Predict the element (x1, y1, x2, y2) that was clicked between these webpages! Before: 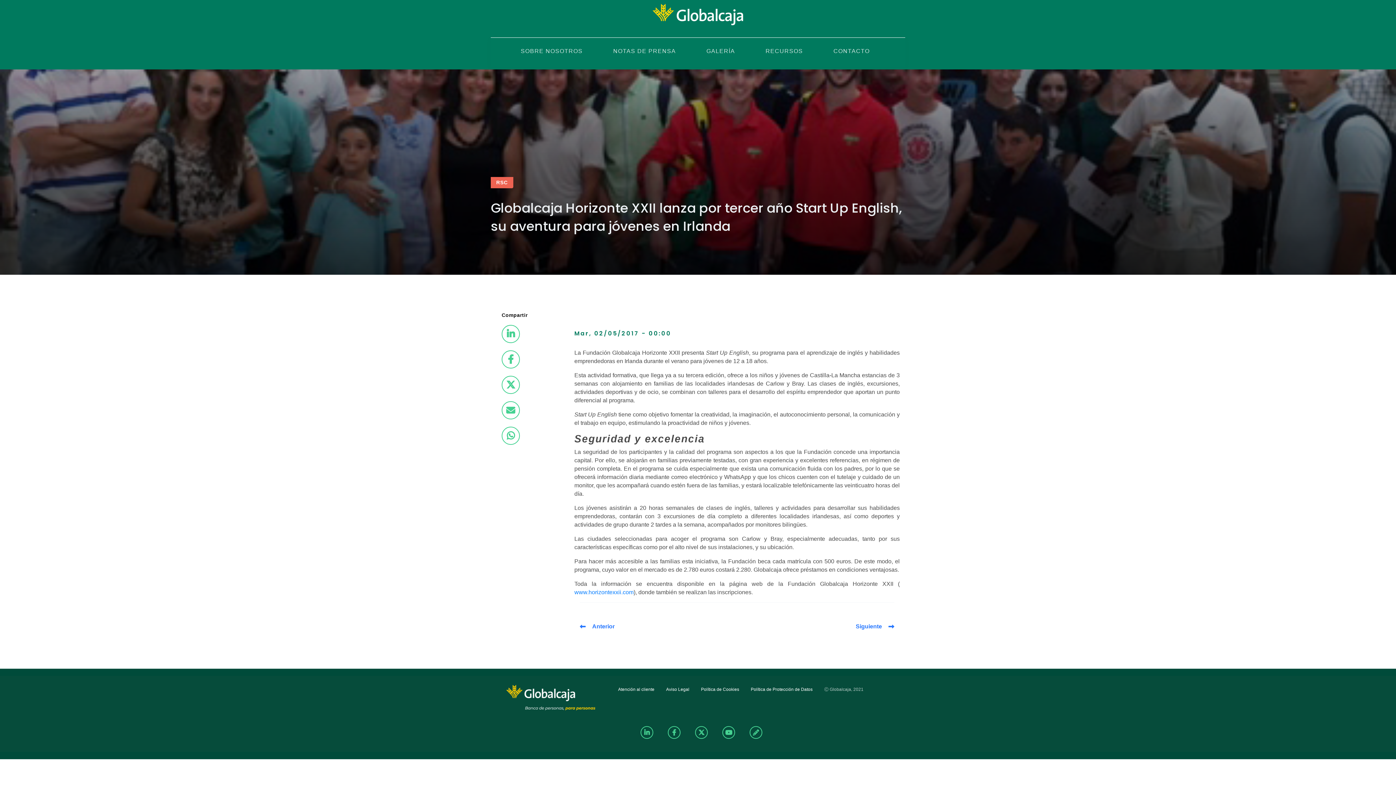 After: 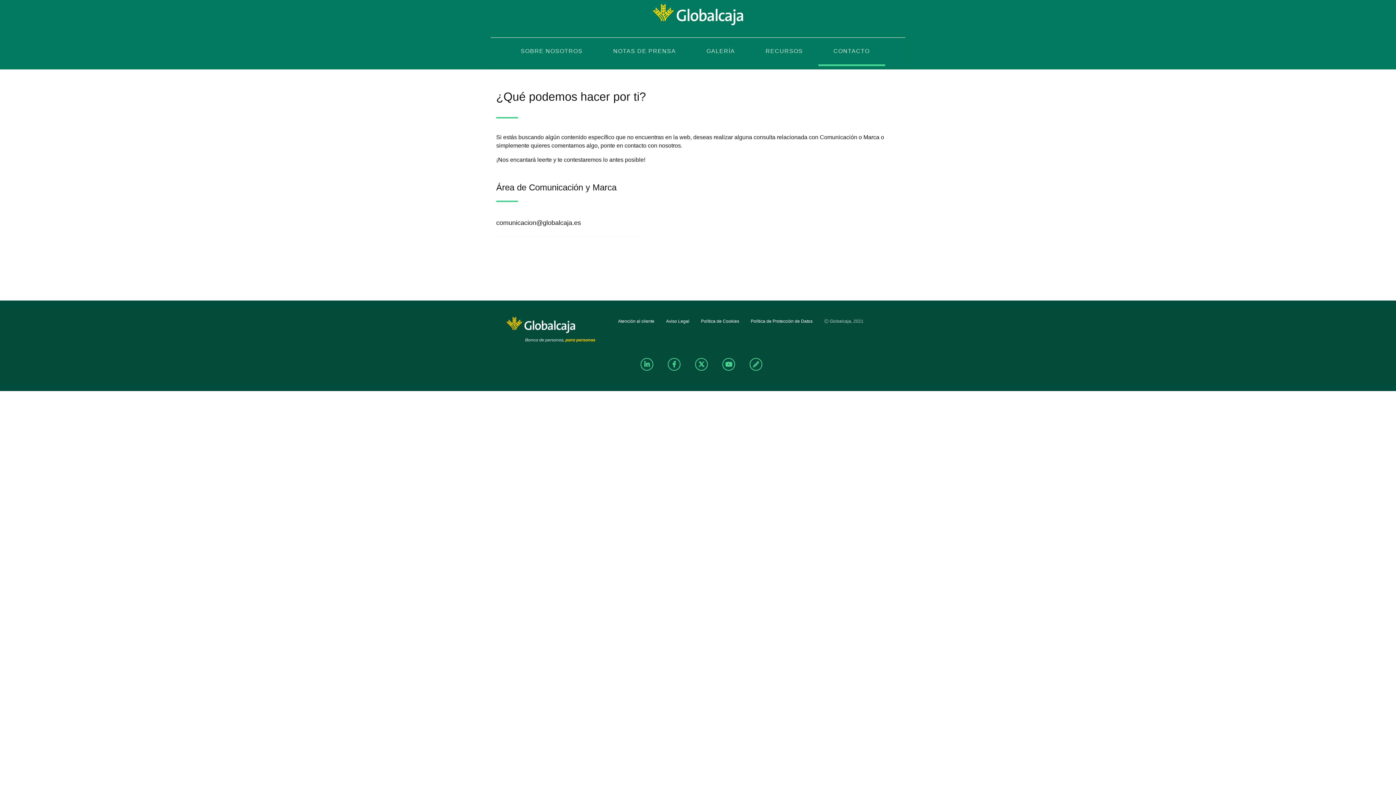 Action: label: CONTACTO bbox: (826, 38, 877, 64)